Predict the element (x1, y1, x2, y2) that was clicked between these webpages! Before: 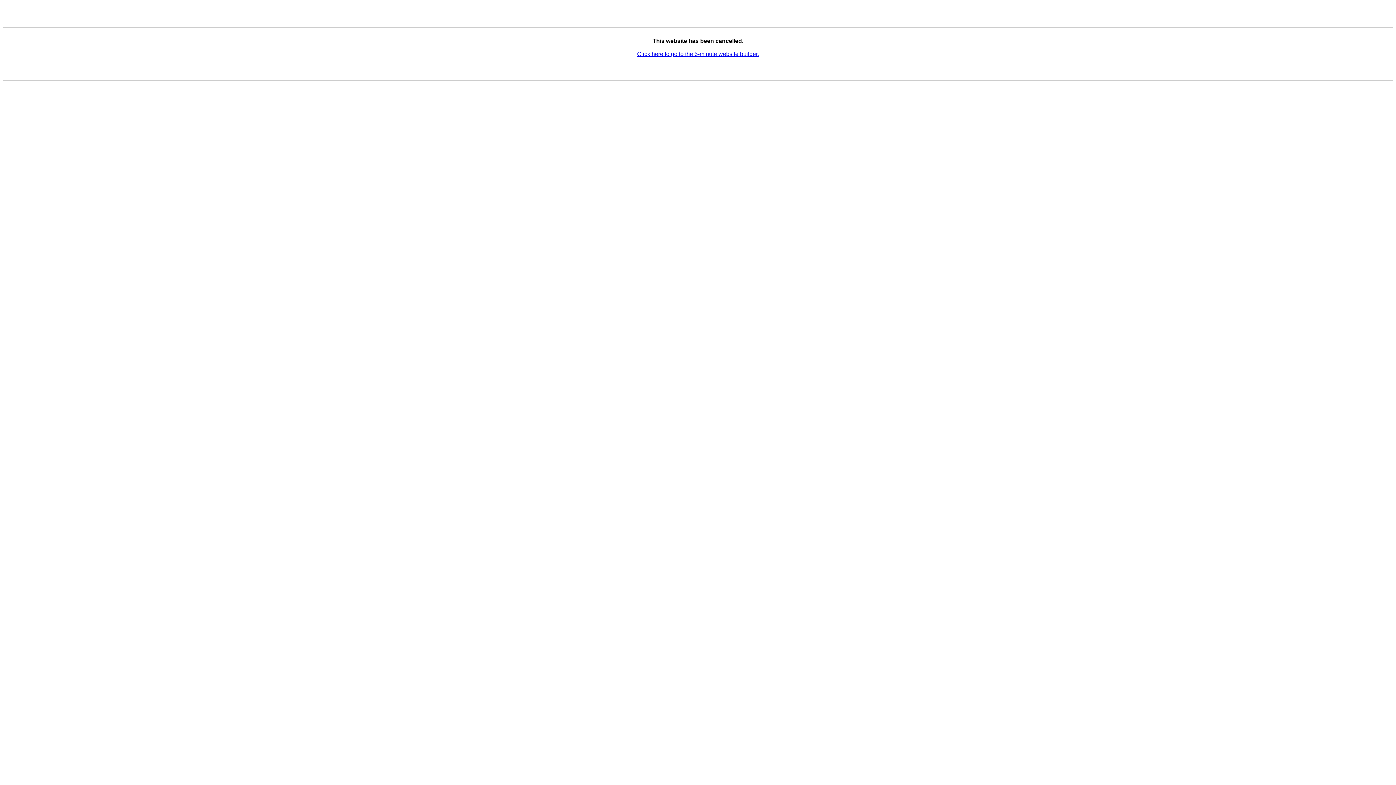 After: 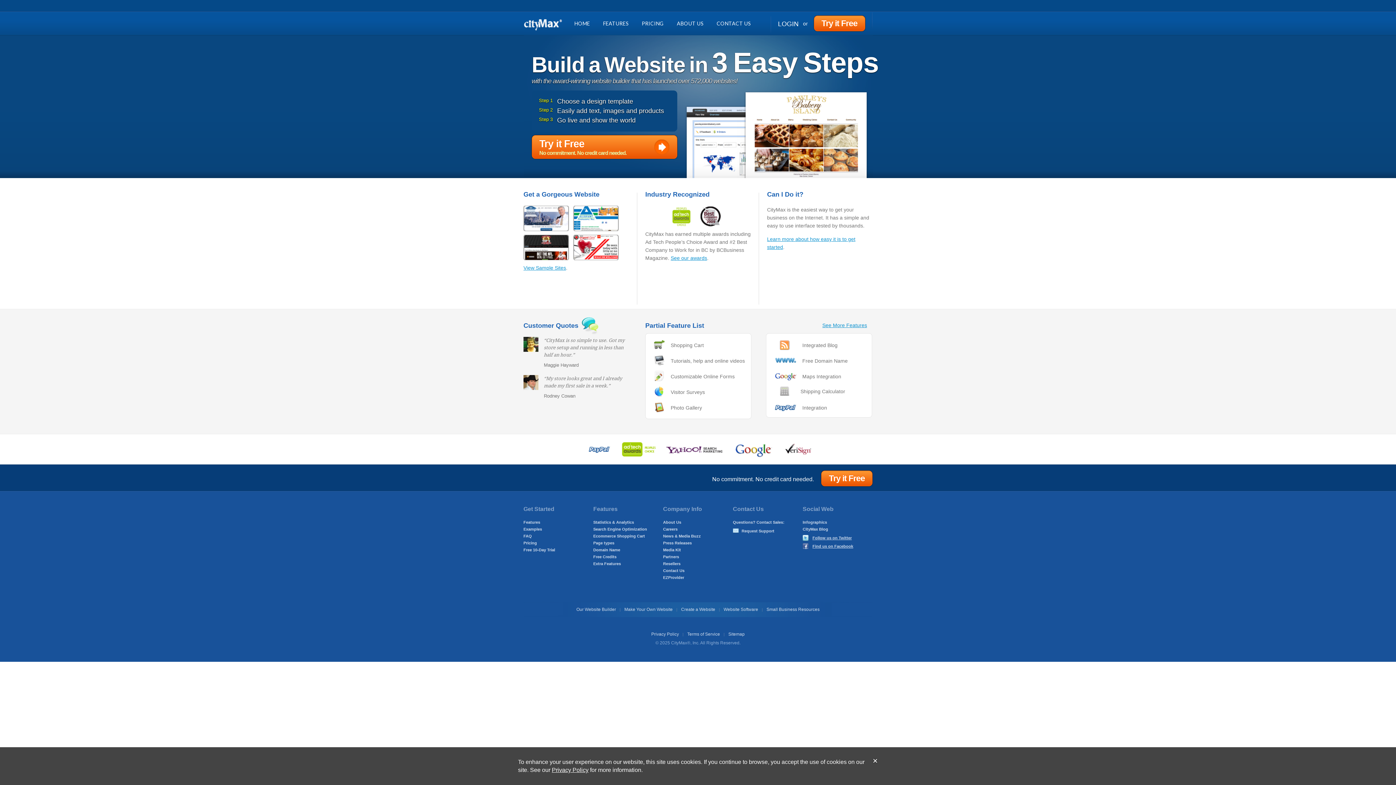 Action: bbox: (637, 50, 759, 57) label: Click here to go to the 5-minute website builder.